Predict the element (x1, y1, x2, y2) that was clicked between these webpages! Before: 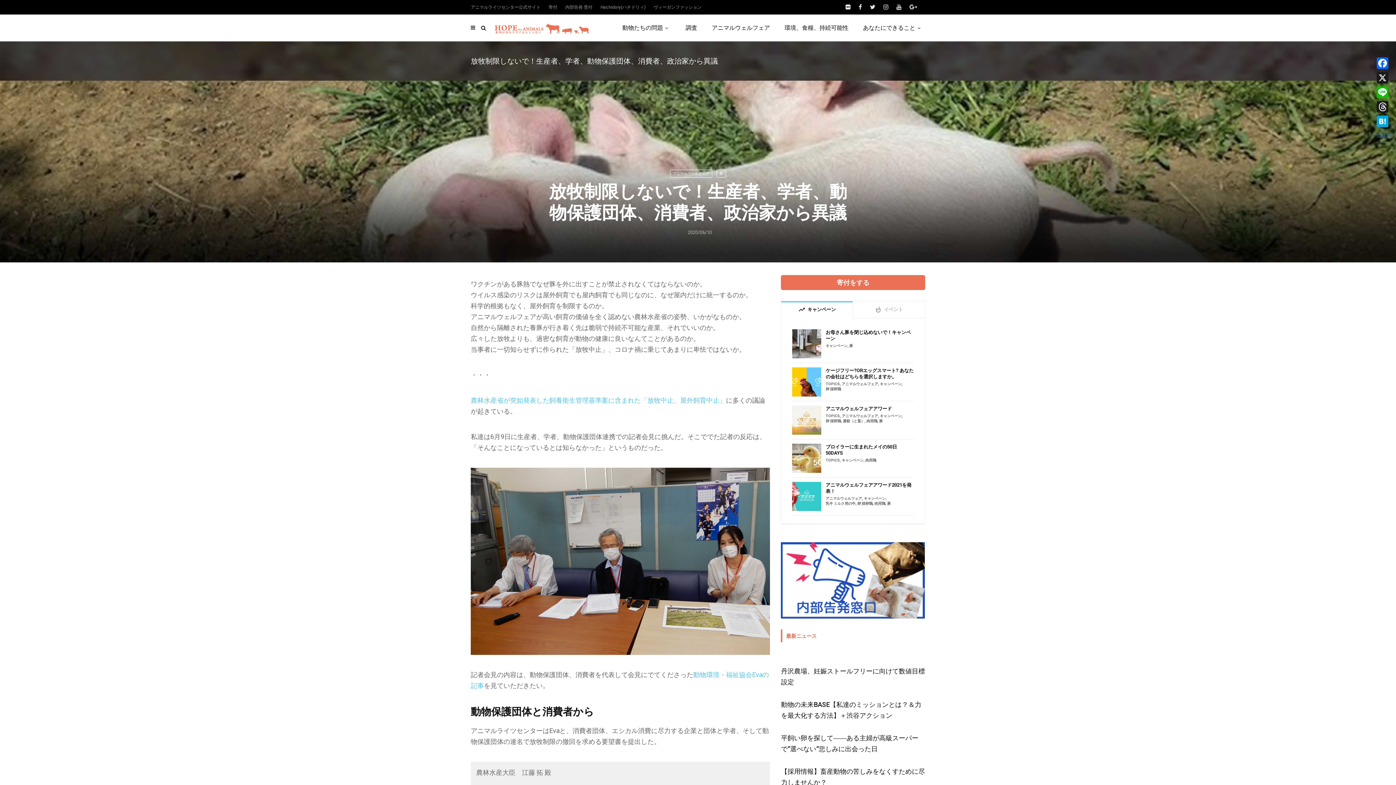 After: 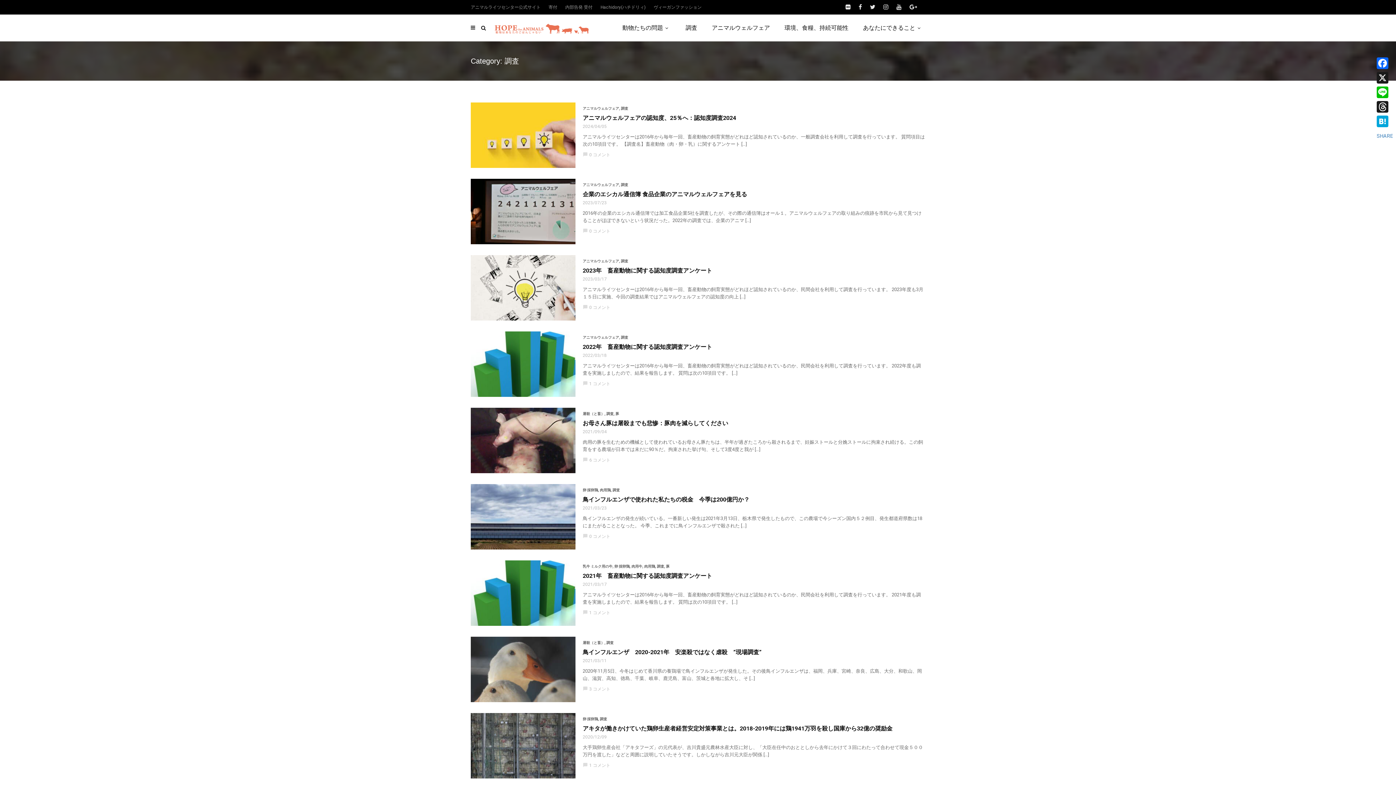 Action: bbox: (678, 14, 704, 41) label: 調査